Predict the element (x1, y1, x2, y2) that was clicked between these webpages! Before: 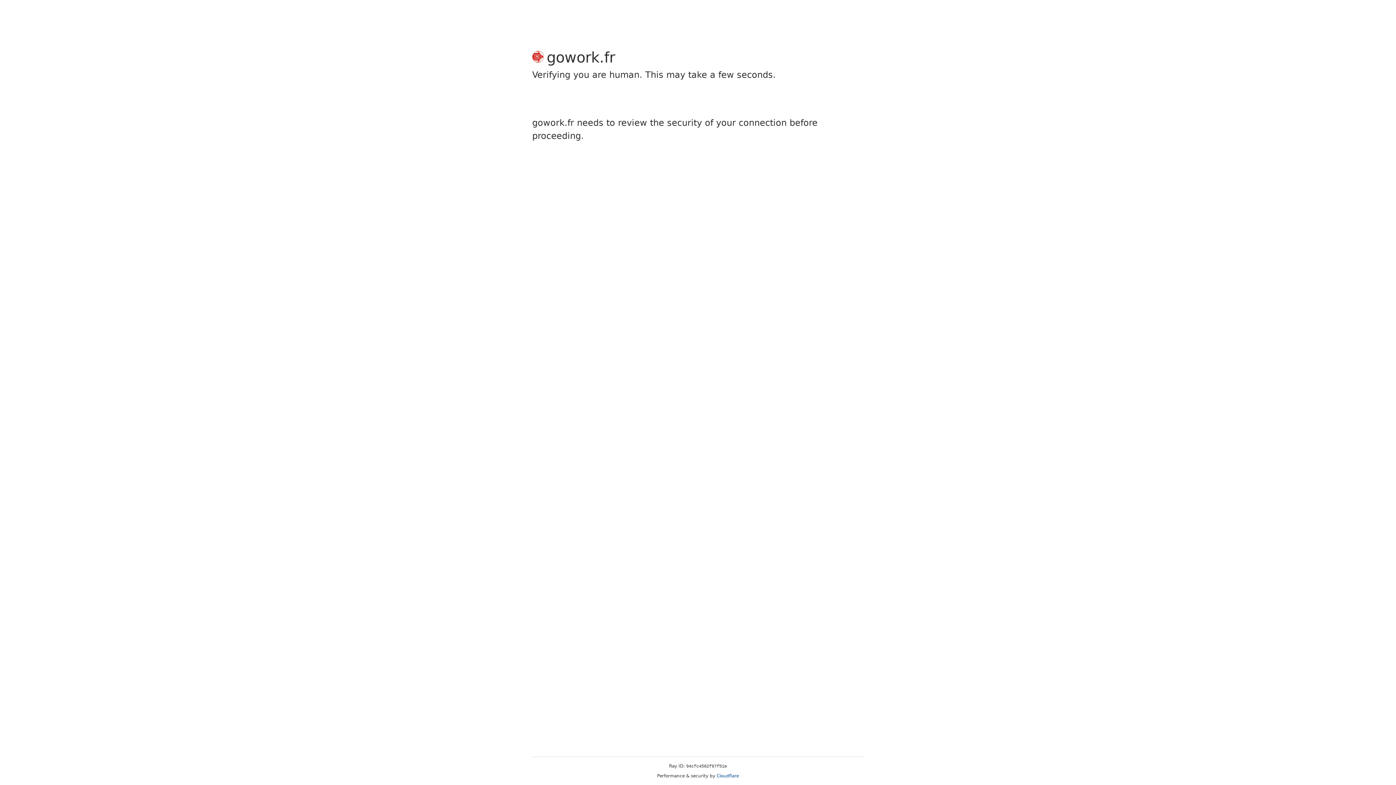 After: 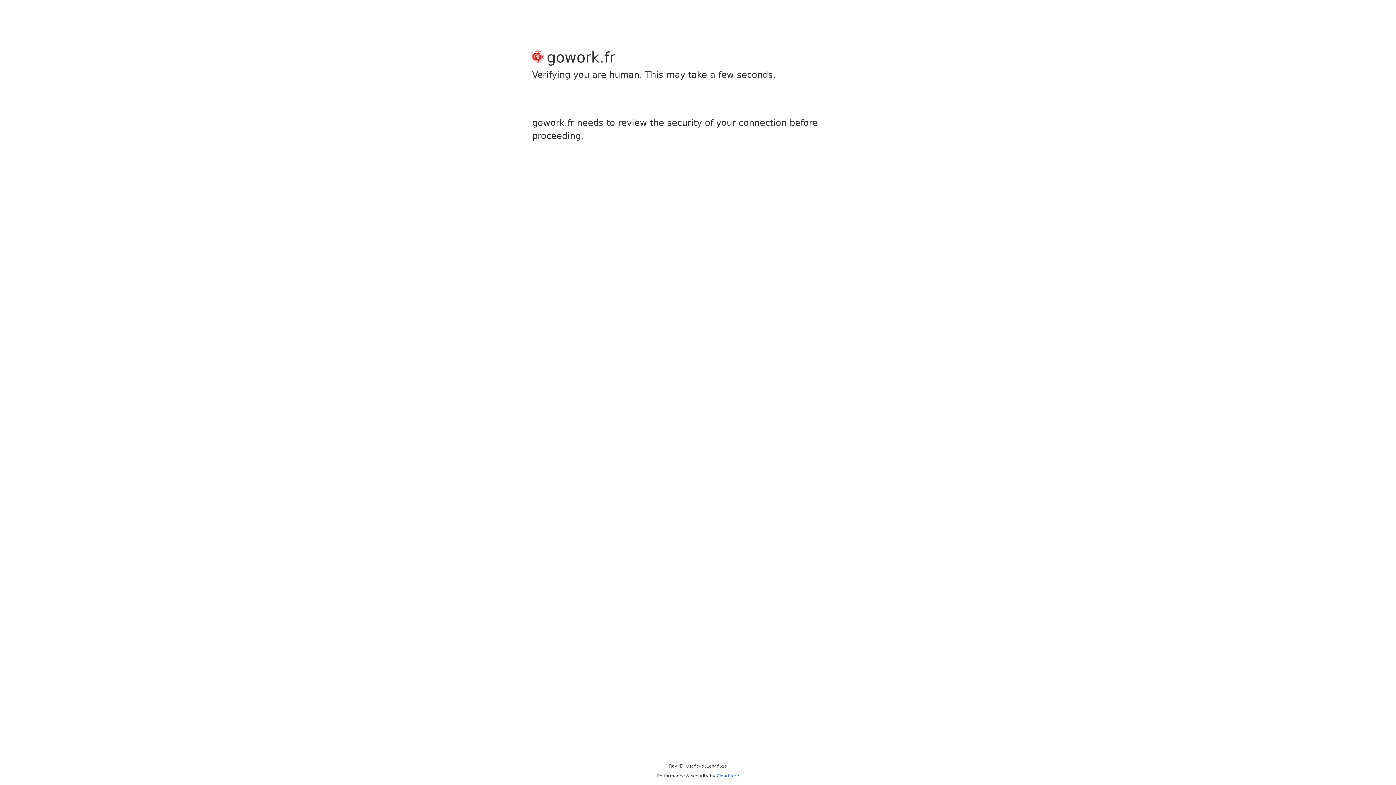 Action: label: Cloudflare bbox: (716, 773, 739, 778)